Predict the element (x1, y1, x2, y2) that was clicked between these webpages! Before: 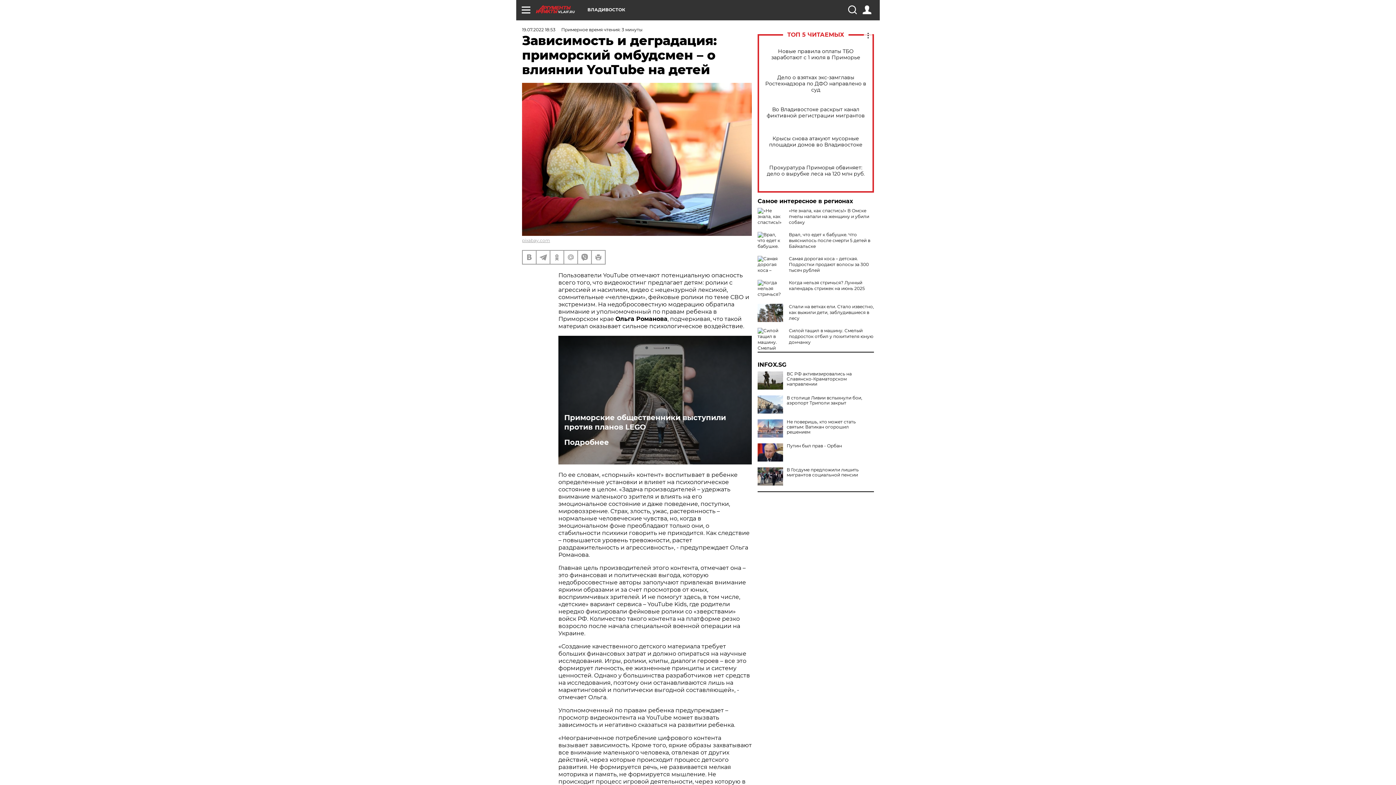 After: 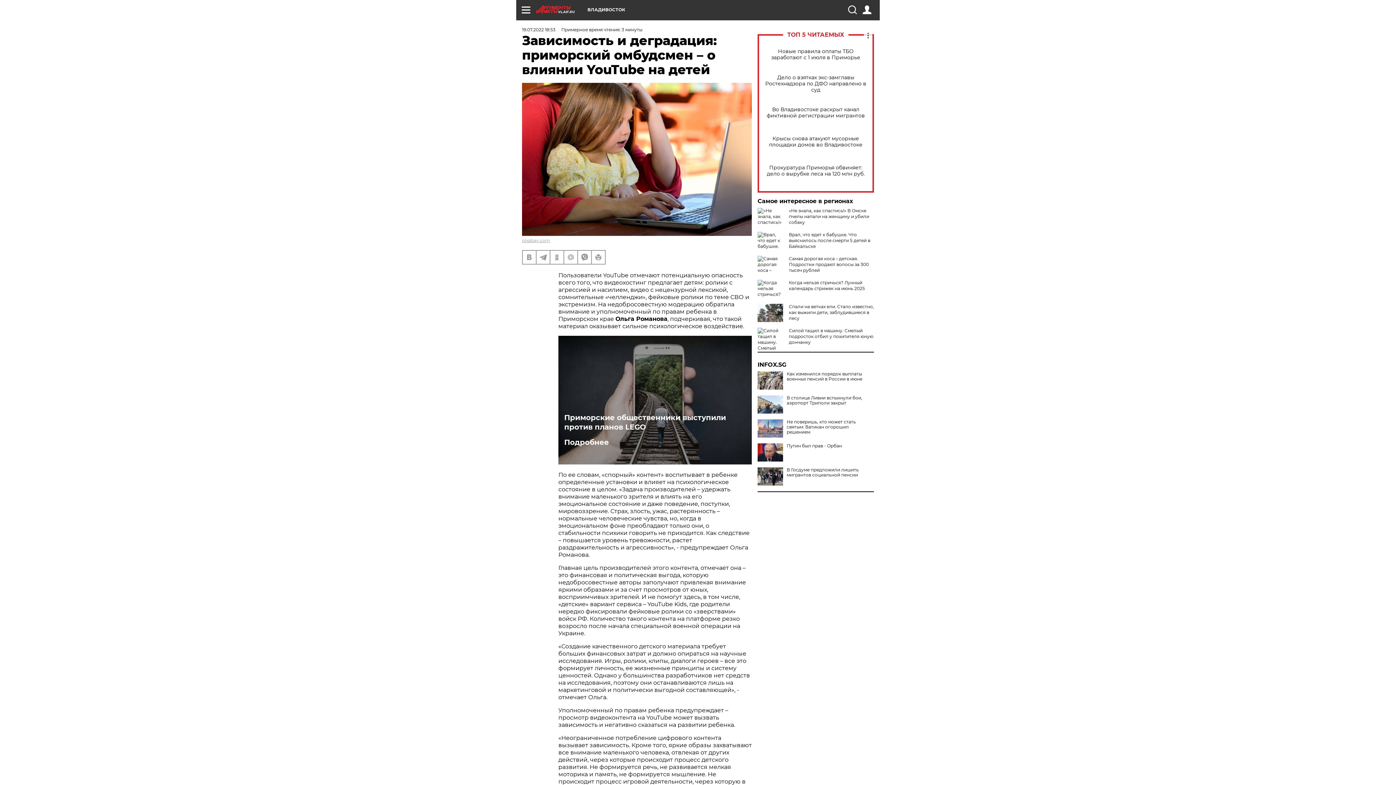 Action: bbox: (757, 371, 783, 389)